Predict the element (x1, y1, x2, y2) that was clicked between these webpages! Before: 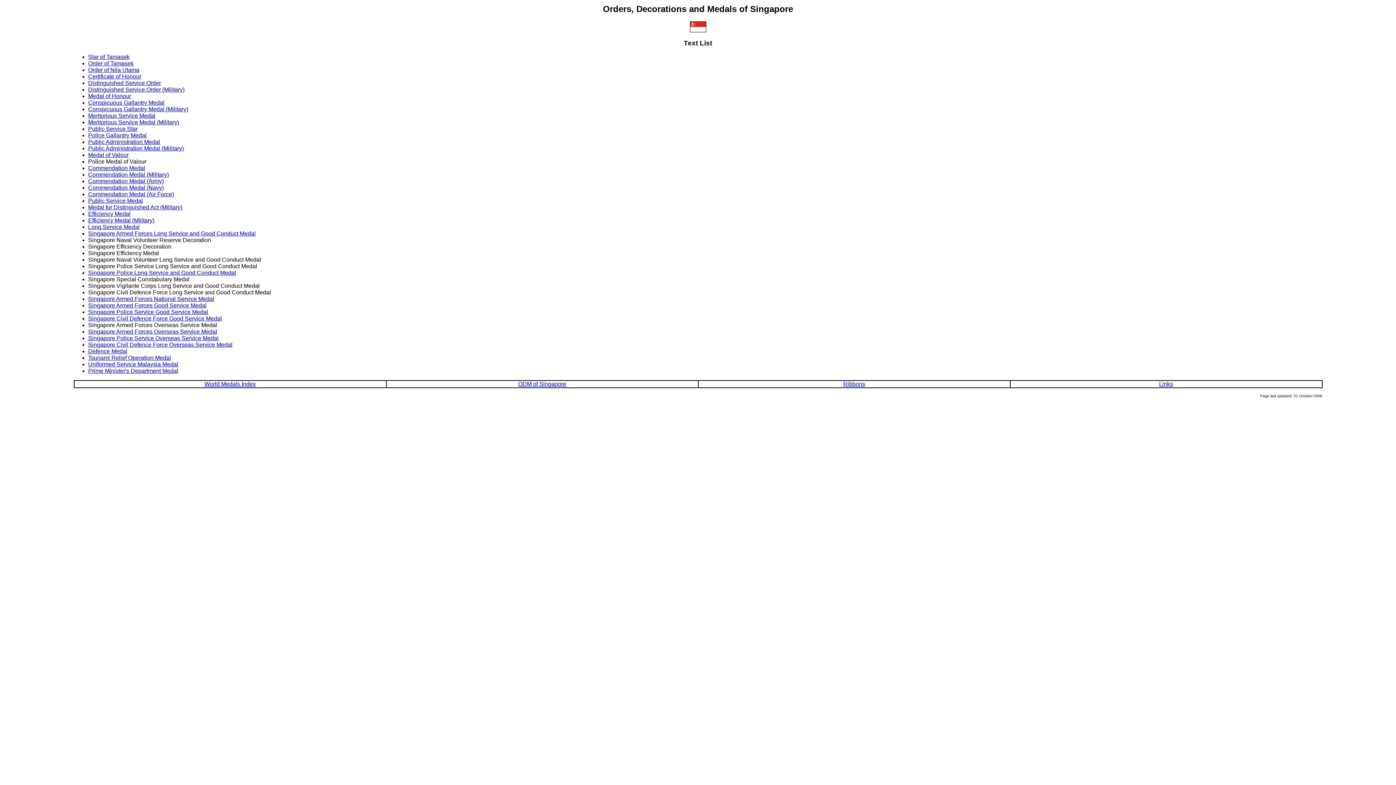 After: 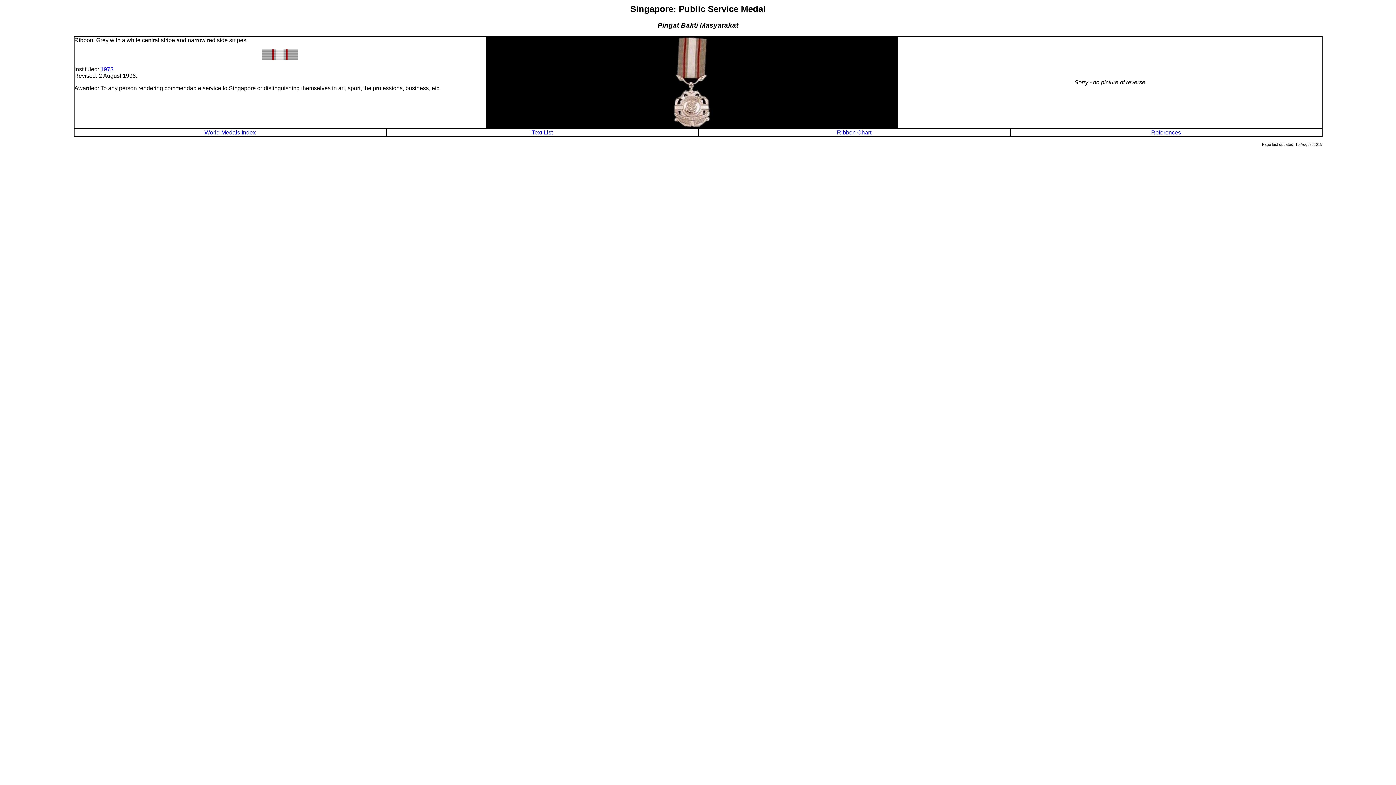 Action: label: Public Service Medal bbox: (88, 197, 143, 204)